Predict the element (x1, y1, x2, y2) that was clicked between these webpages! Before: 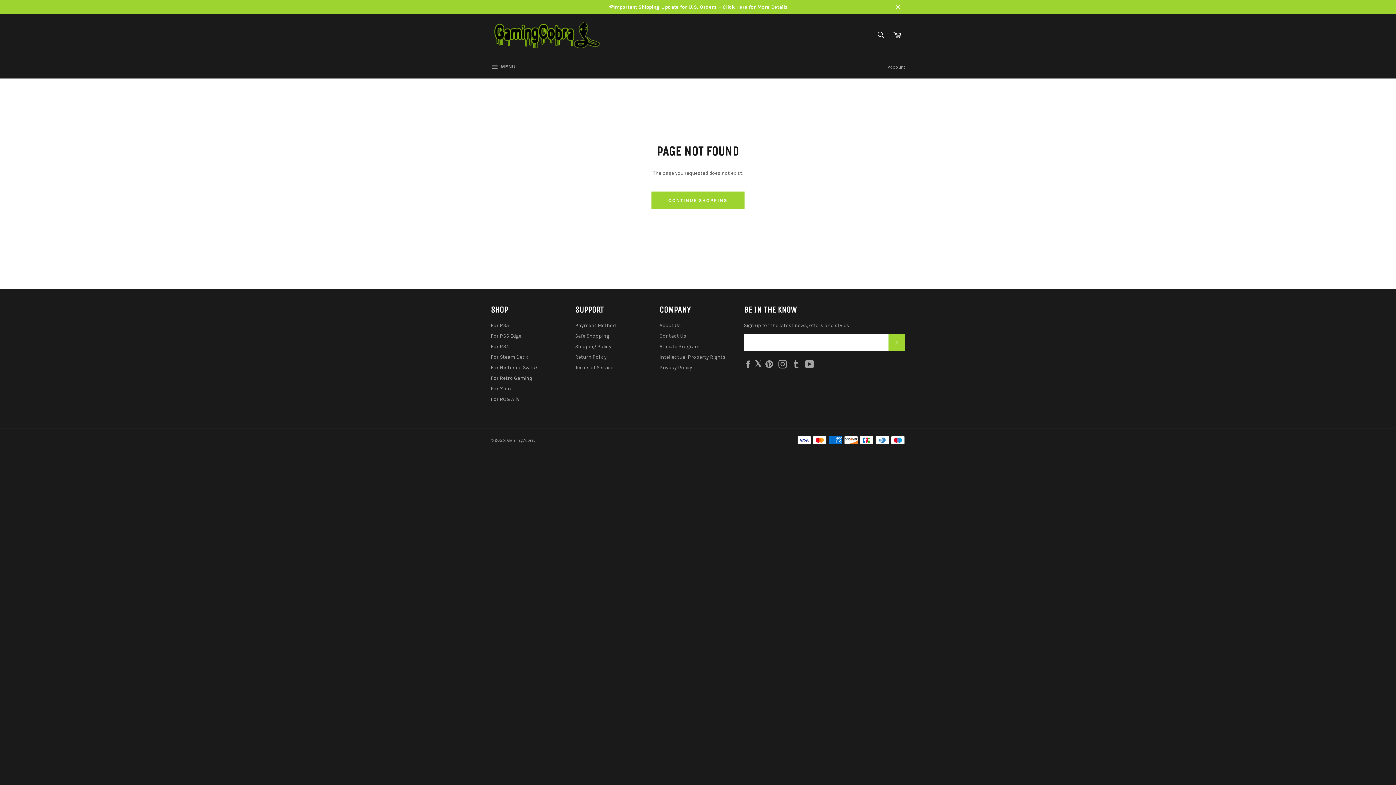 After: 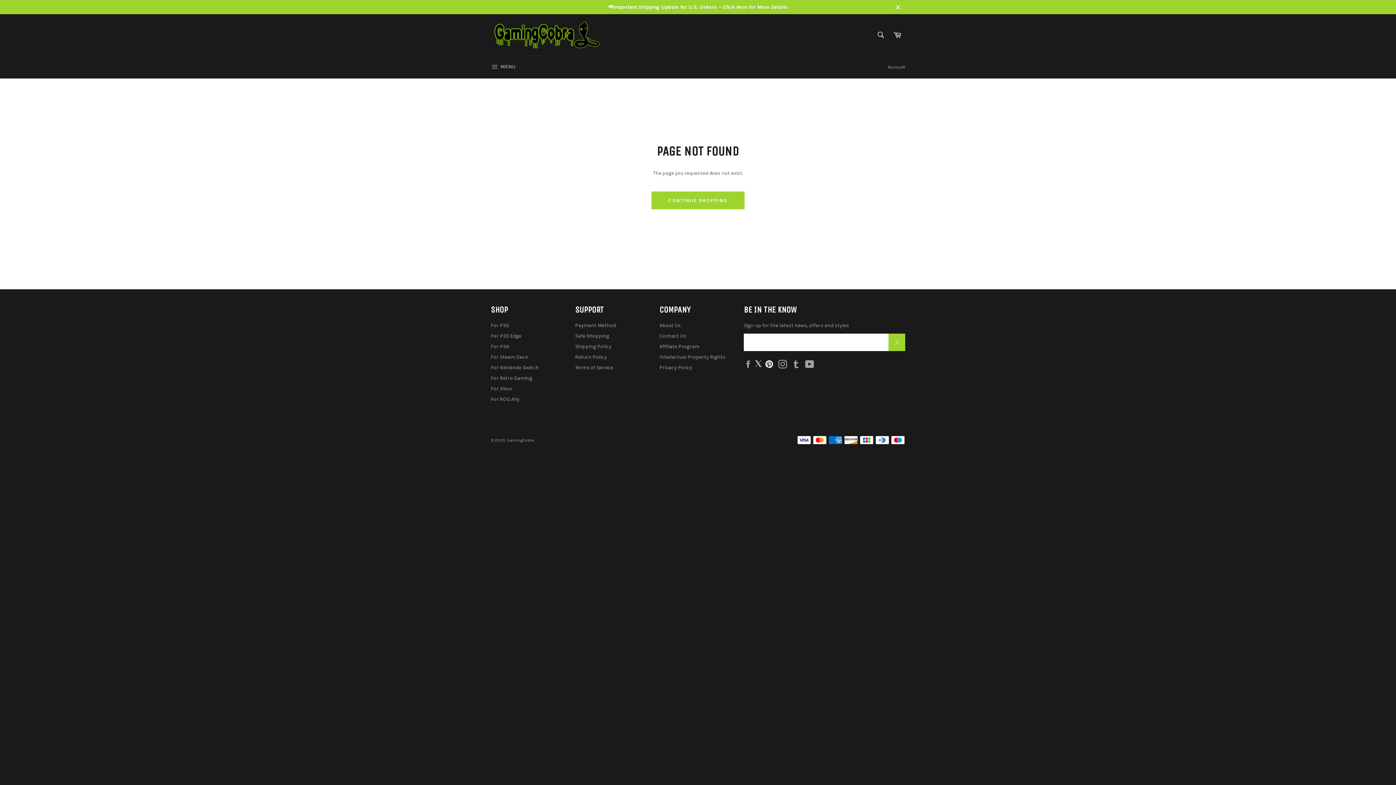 Action: label: Pinterest bbox: (765, 360, 777, 366)